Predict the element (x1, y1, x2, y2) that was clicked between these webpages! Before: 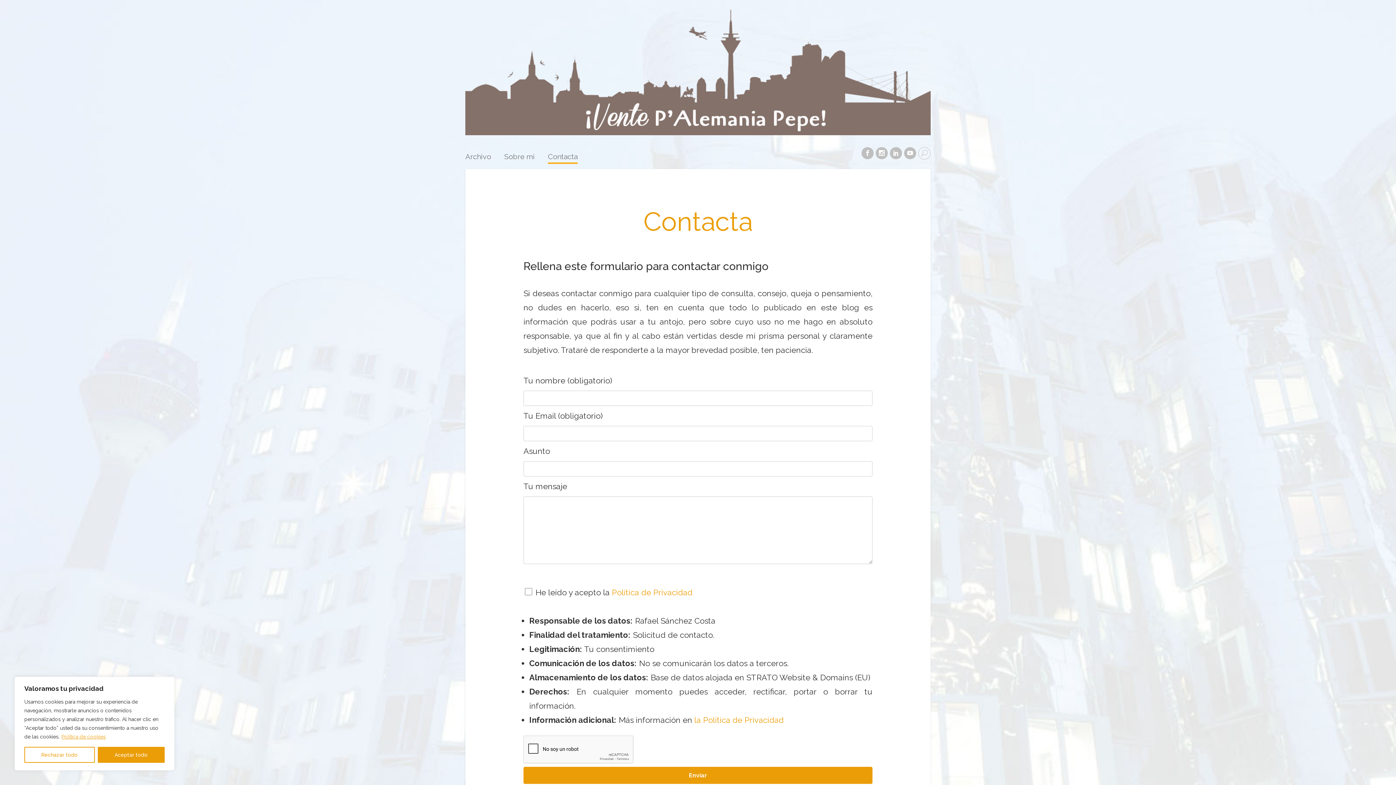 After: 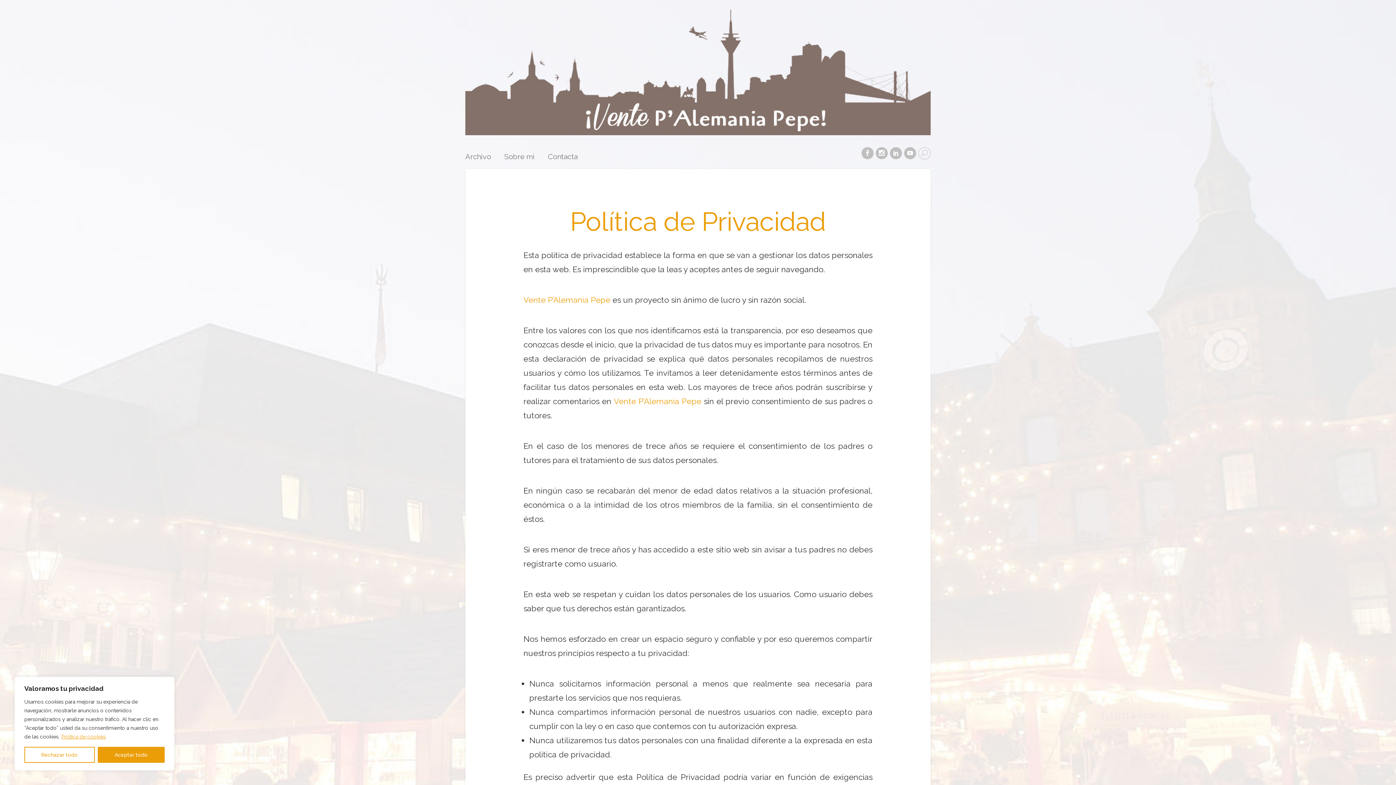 Action: bbox: (612, 588, 692, 597) label: Política de Privacidad